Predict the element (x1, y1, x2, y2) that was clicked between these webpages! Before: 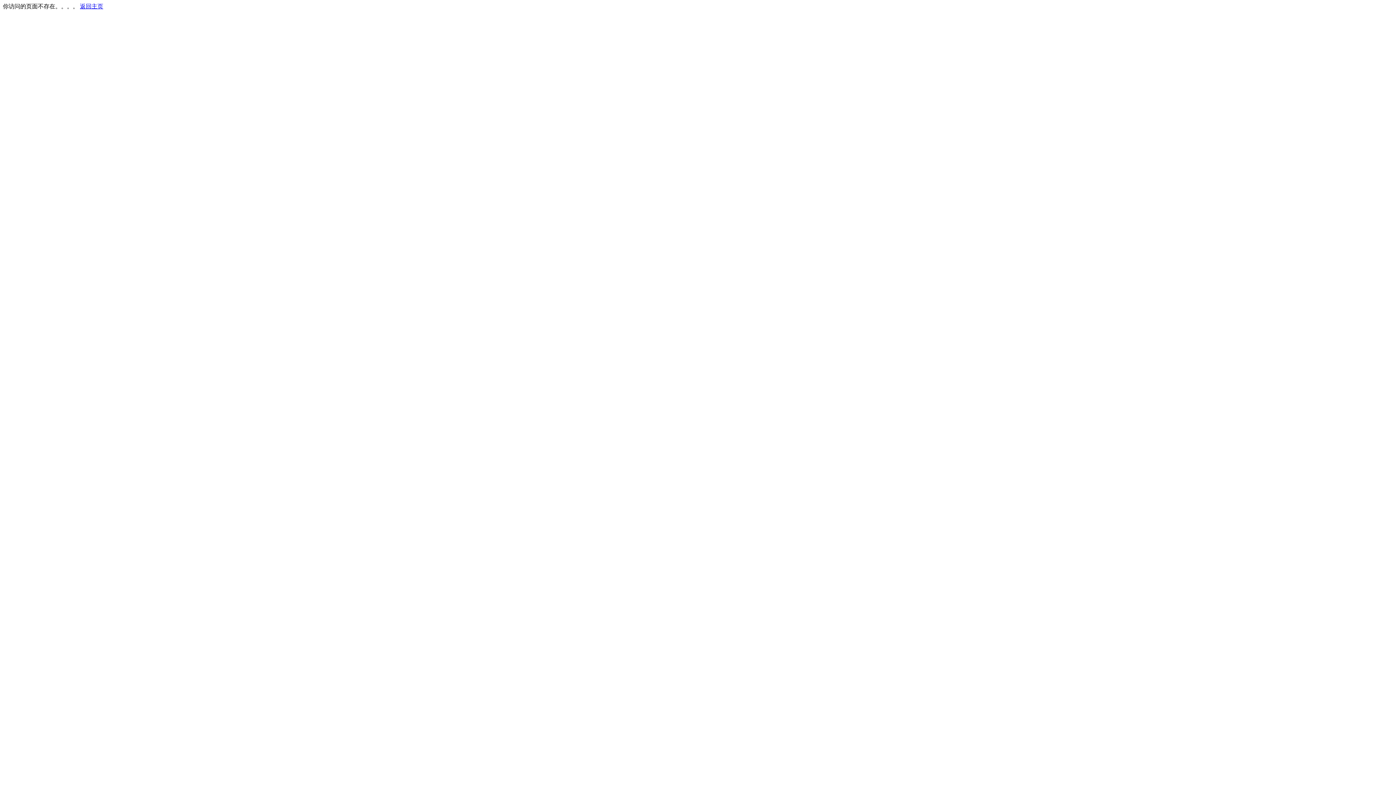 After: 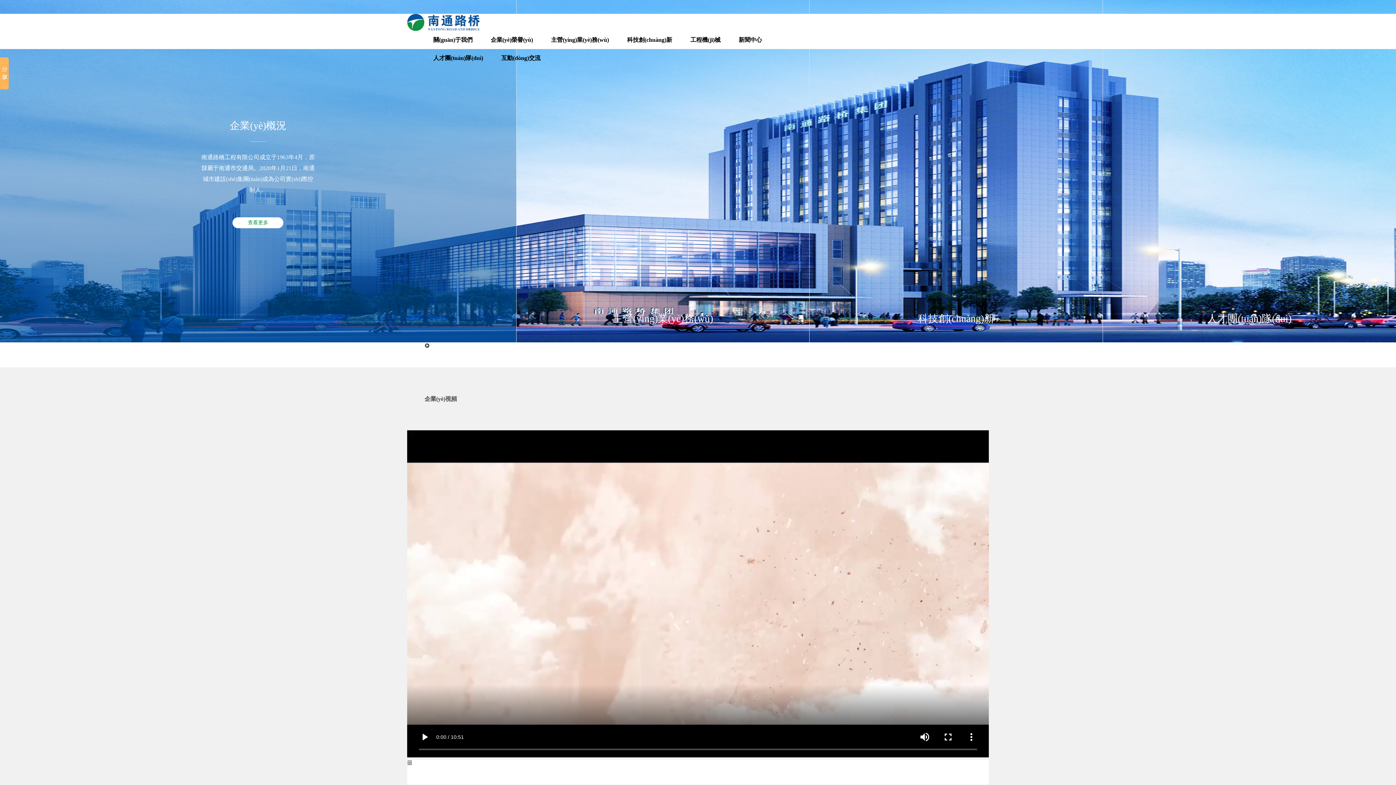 Action: label: 返回主页 bbox: (80, 3, 103, 9)